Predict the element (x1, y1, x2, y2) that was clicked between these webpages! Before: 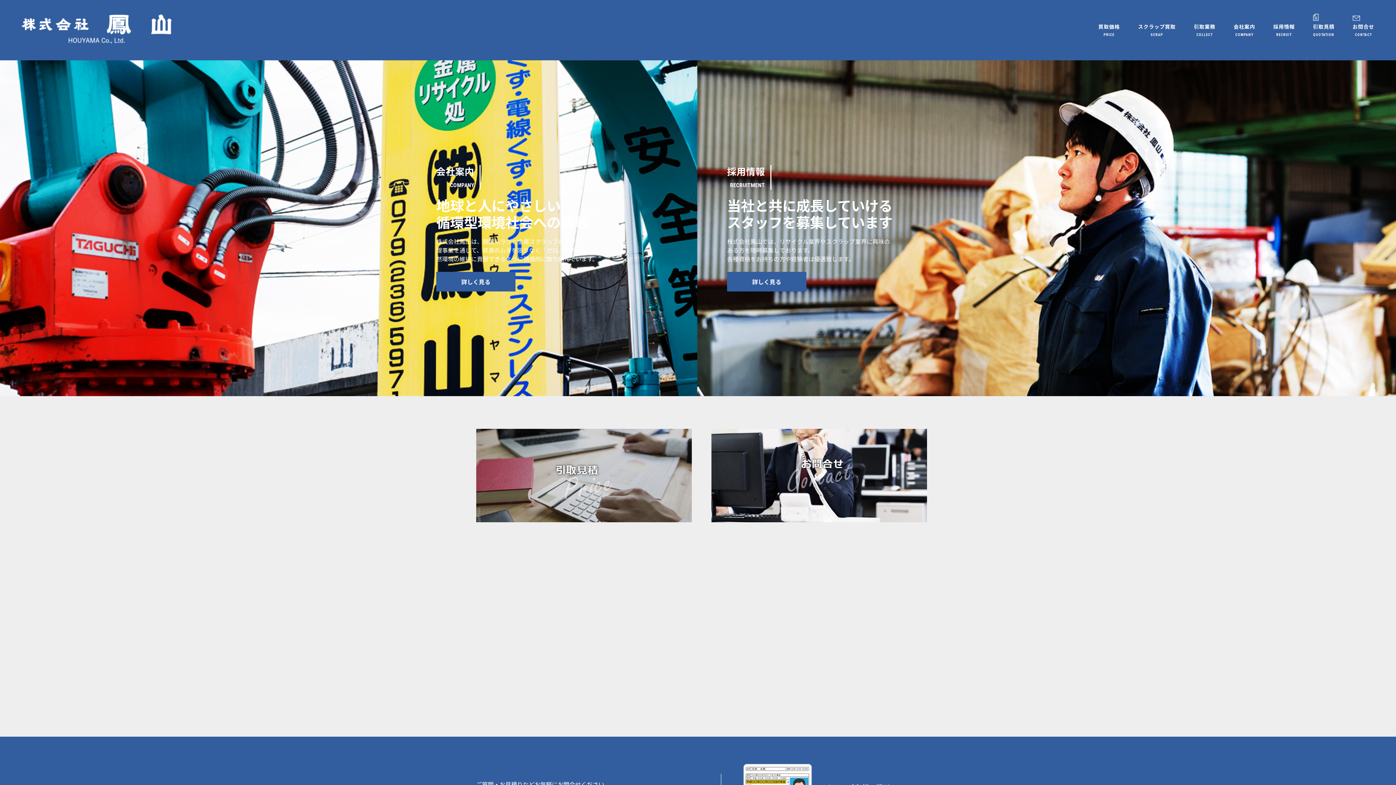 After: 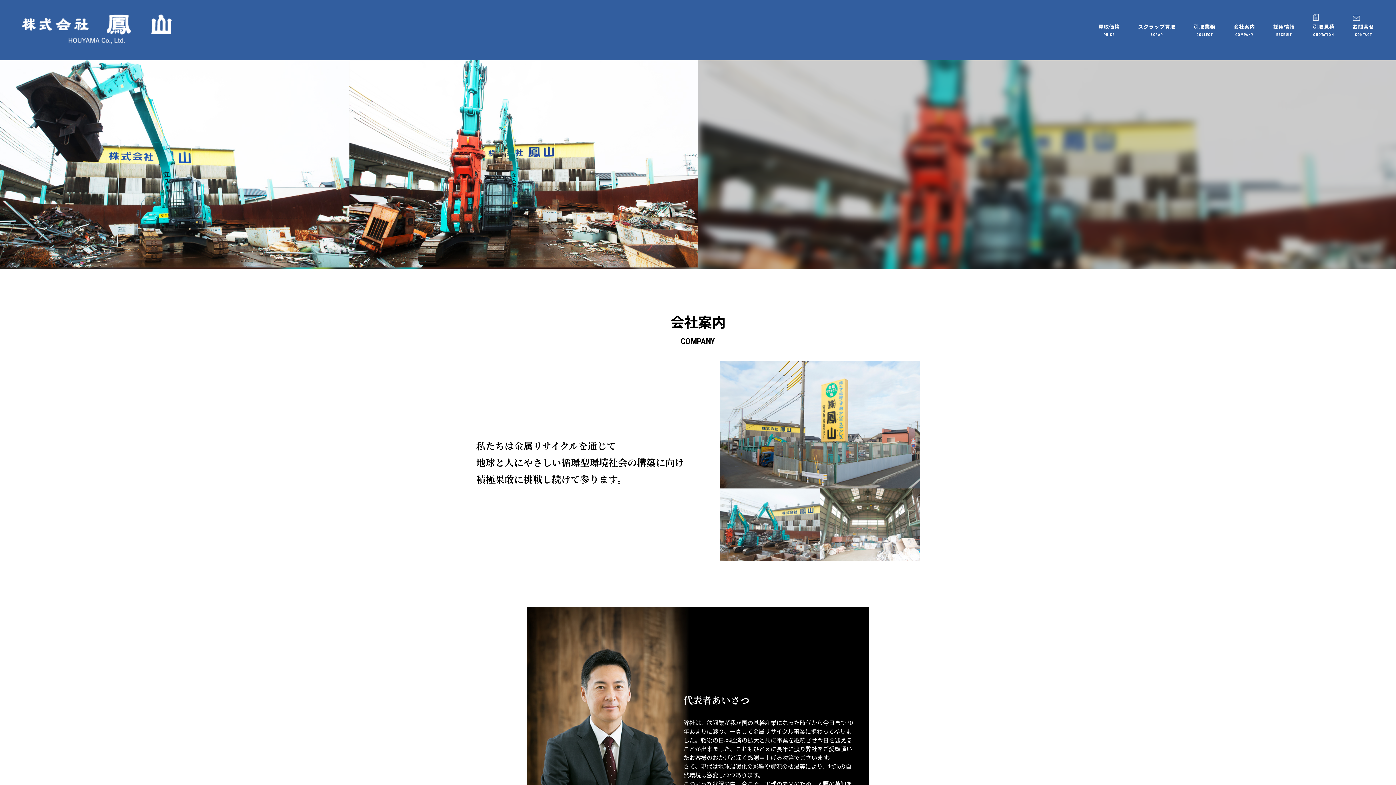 Action: bbox: (1233, 22, 1255, 38) label: 会社案内
COMPANY